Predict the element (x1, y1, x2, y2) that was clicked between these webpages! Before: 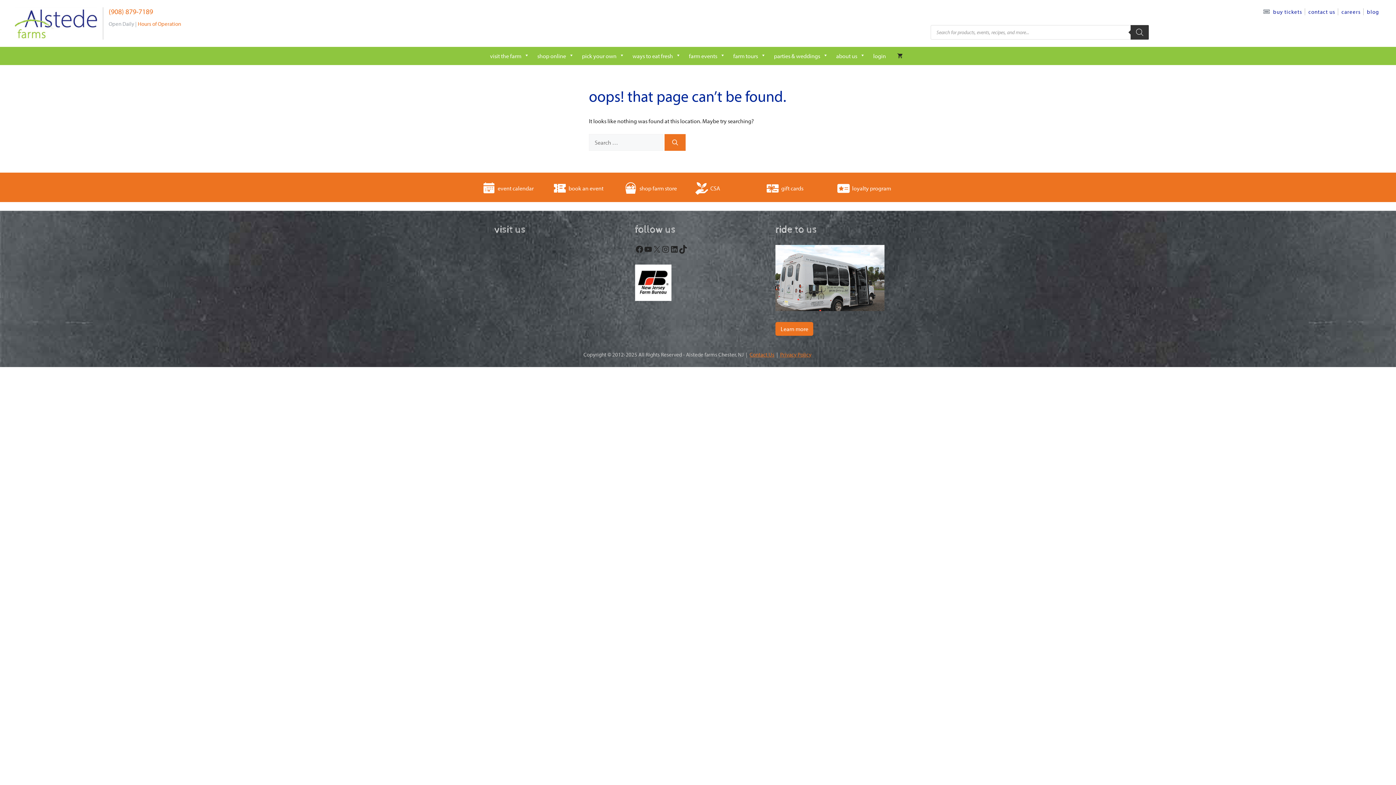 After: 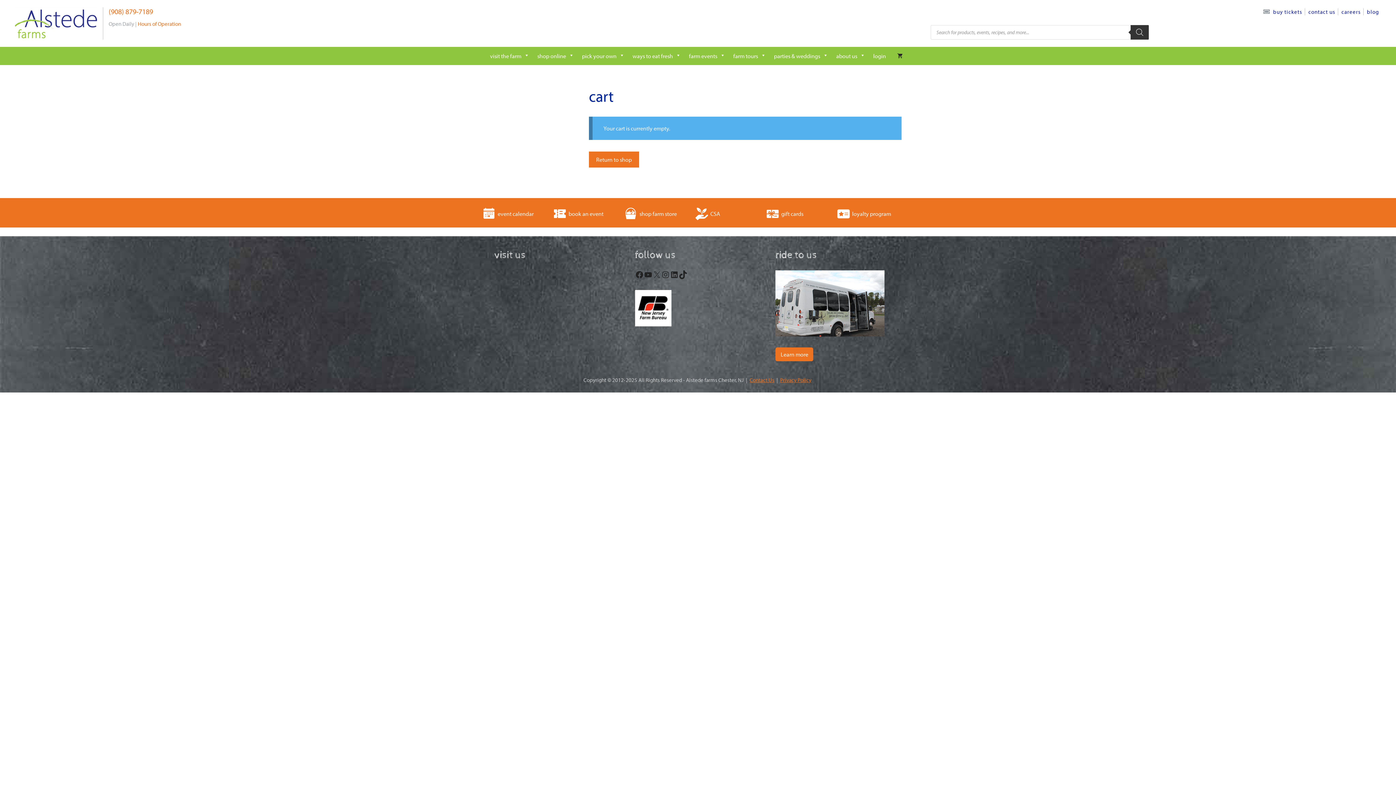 Action: bbox: (890, 46, 910, 65)